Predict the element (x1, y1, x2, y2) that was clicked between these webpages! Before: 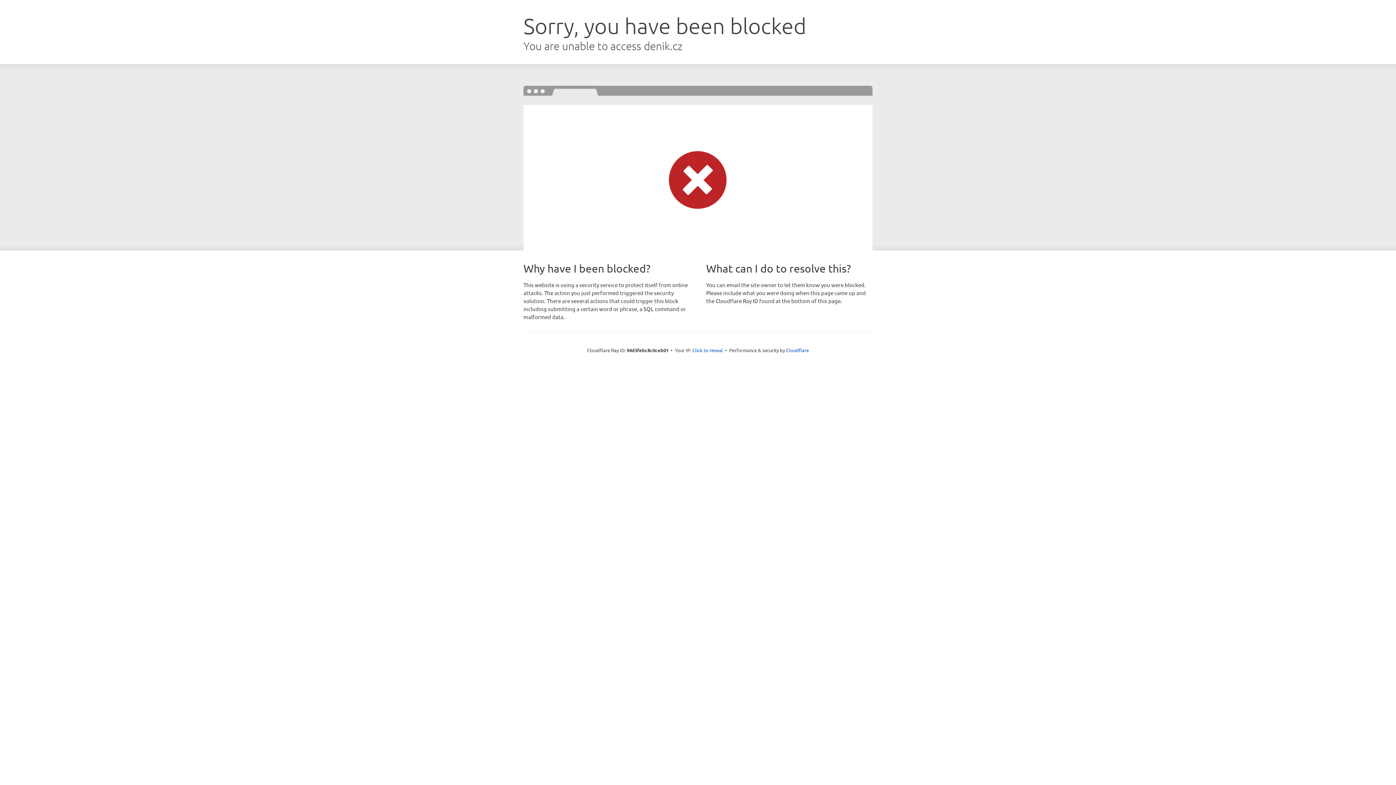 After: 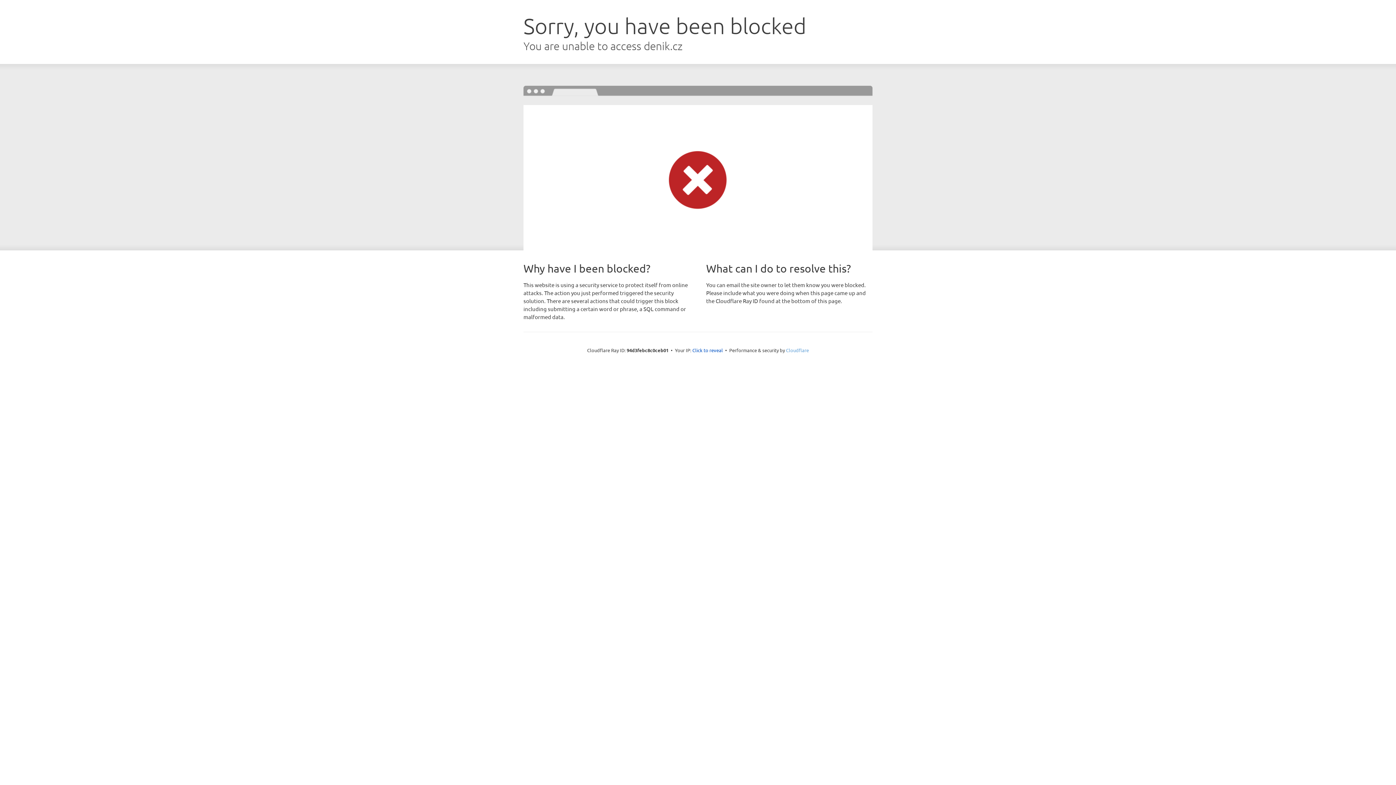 Action: label: Cloudflare bbox: (786, 347, 809, 353)